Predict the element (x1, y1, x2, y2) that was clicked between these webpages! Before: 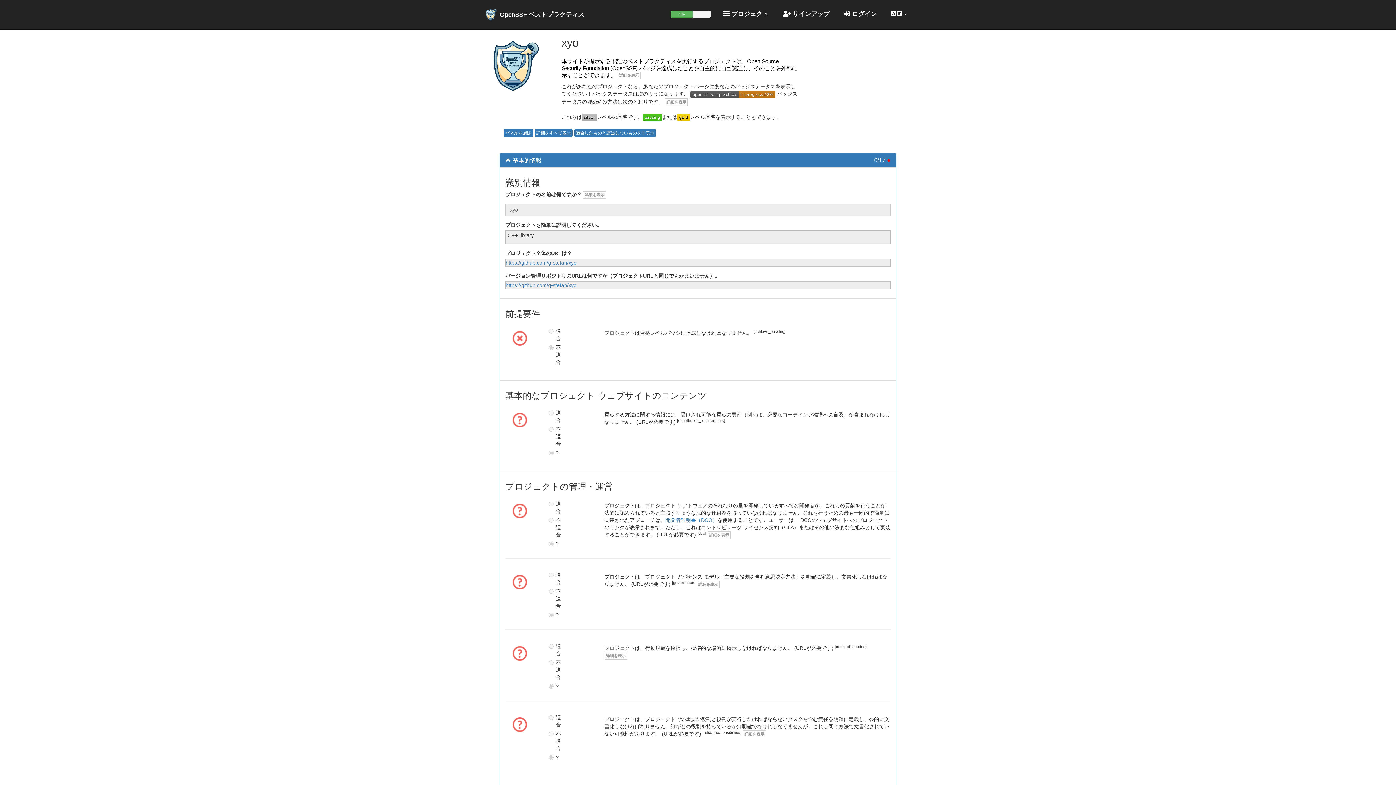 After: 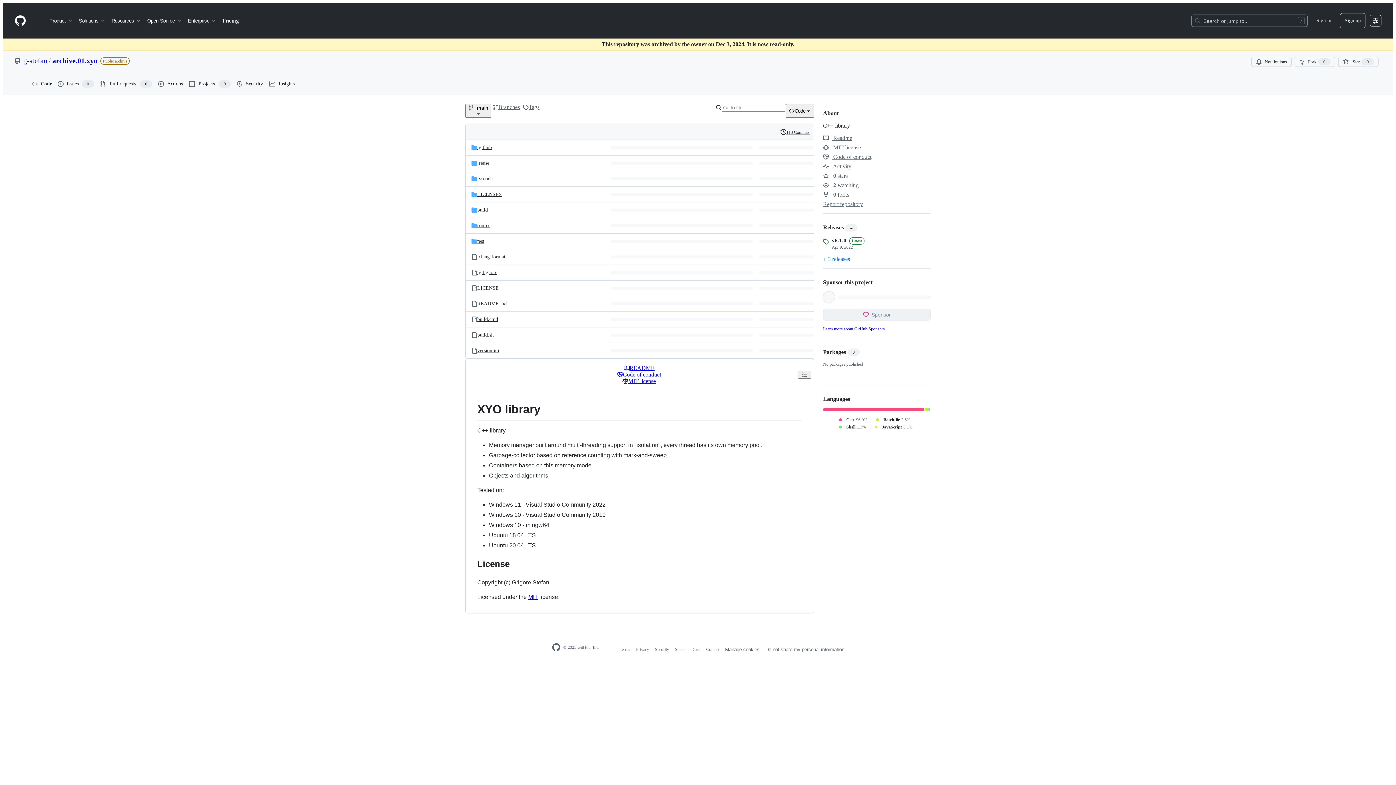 Action: bbox: (505, 259, 576, 265) label: https://github.com/g-stefan/xyo